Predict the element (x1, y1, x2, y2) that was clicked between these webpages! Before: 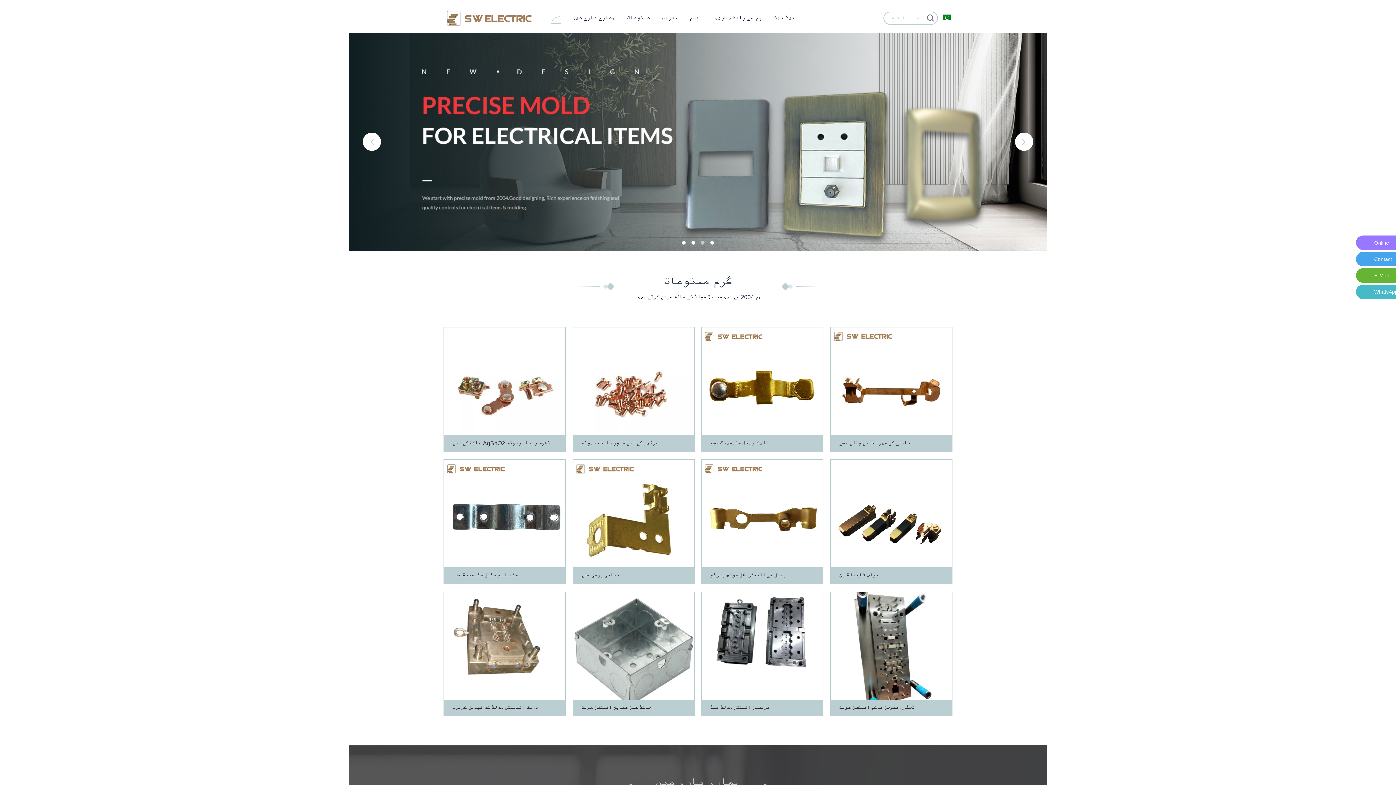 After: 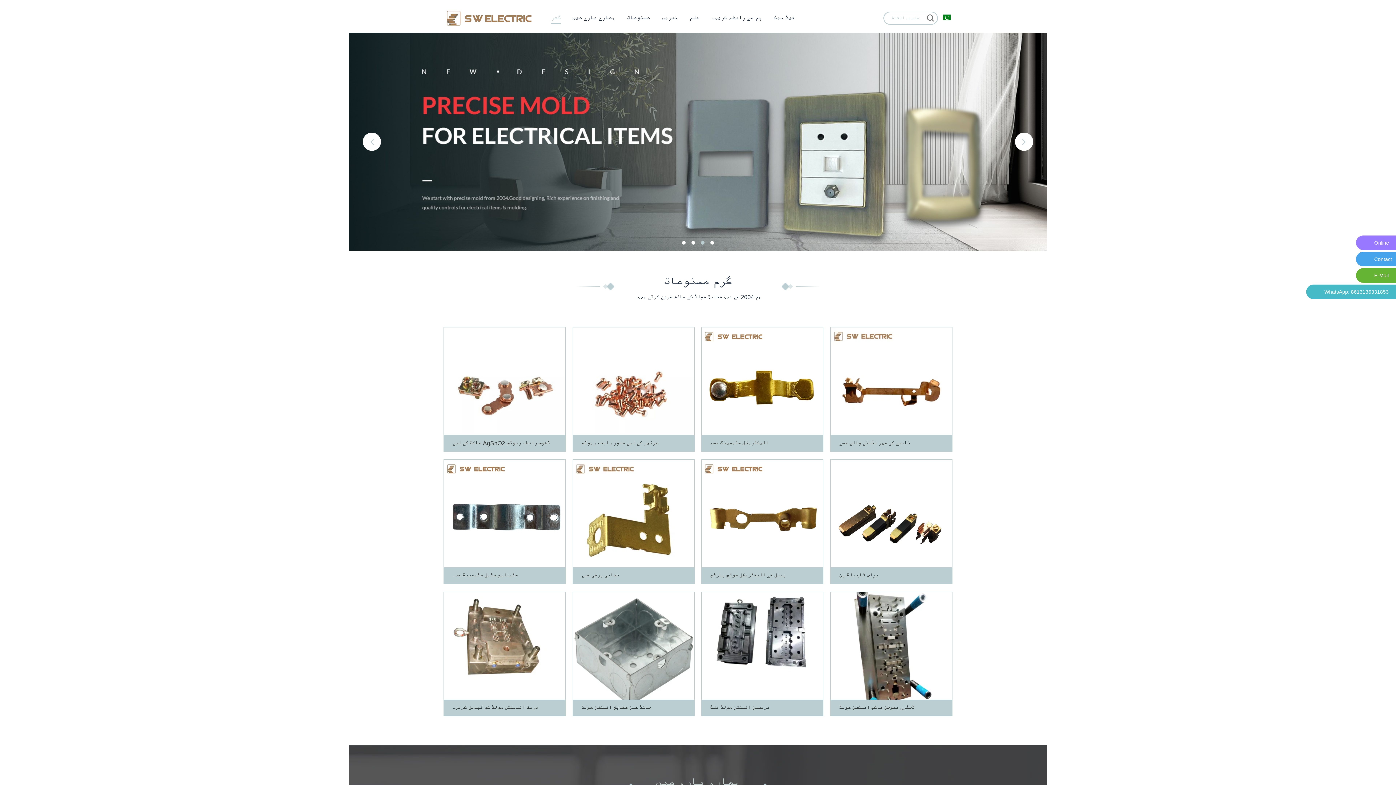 Action: bbox: (1356, 284, 1396, 299) label: WhatsApp
WhatsApp: 8613136331853